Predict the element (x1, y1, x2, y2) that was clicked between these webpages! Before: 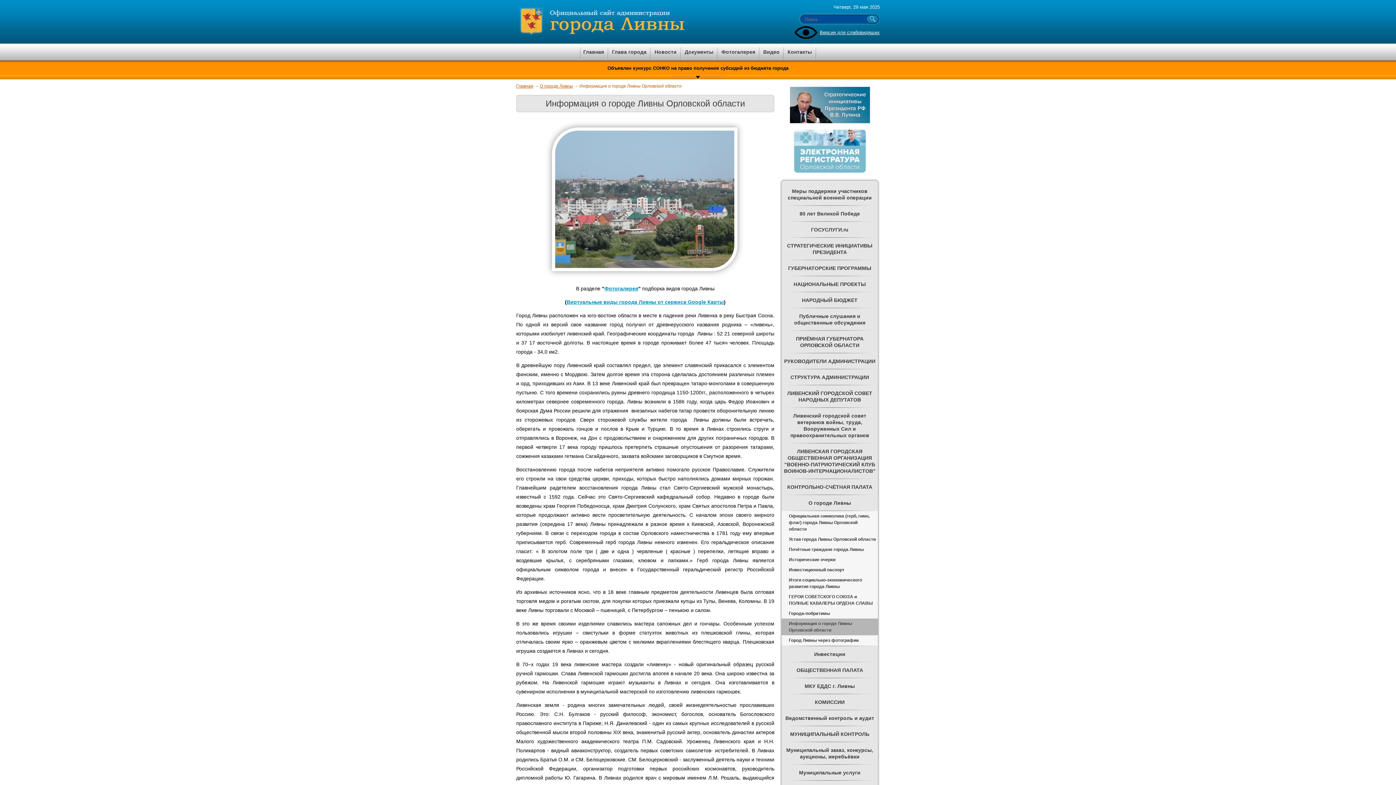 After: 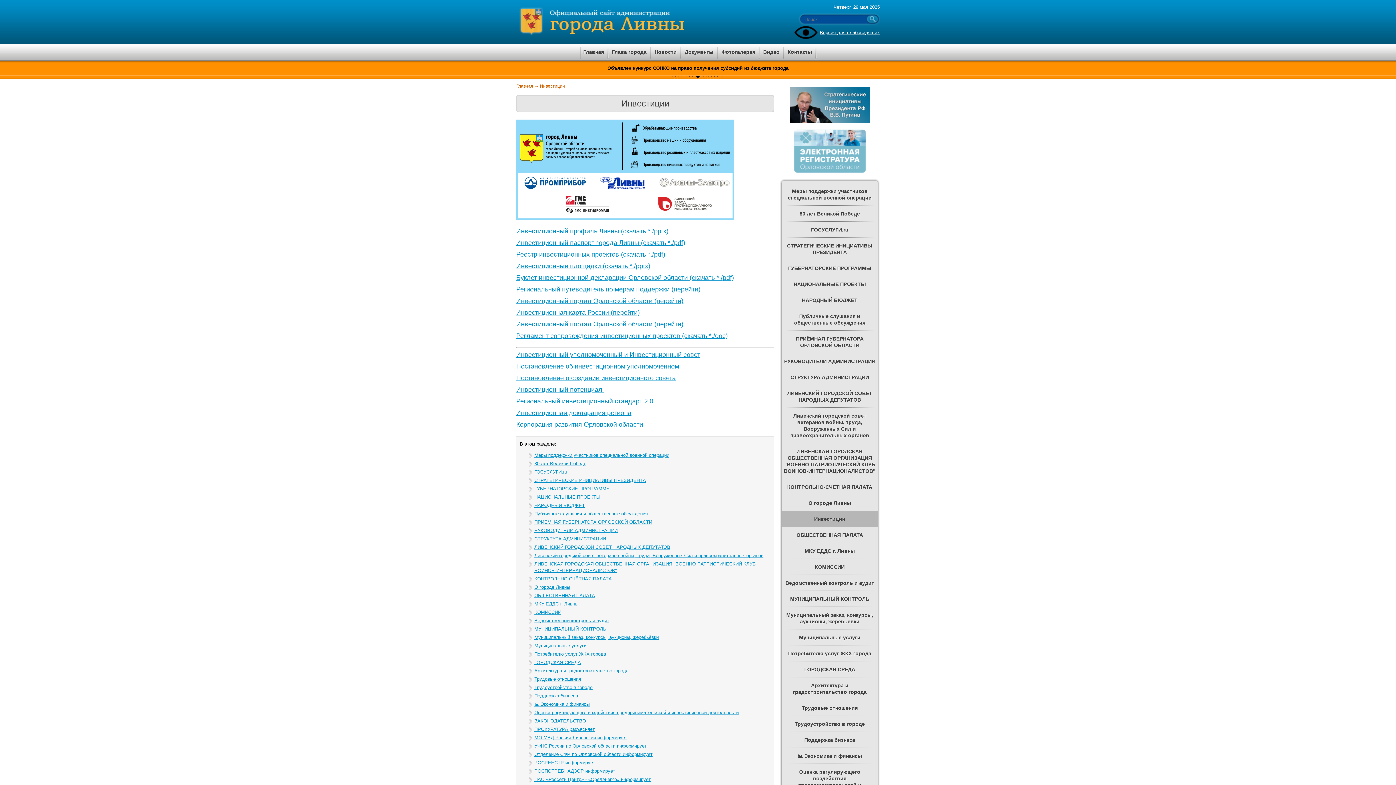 Action: label: Инвестиции bbox: (781, 646, 878, 662)